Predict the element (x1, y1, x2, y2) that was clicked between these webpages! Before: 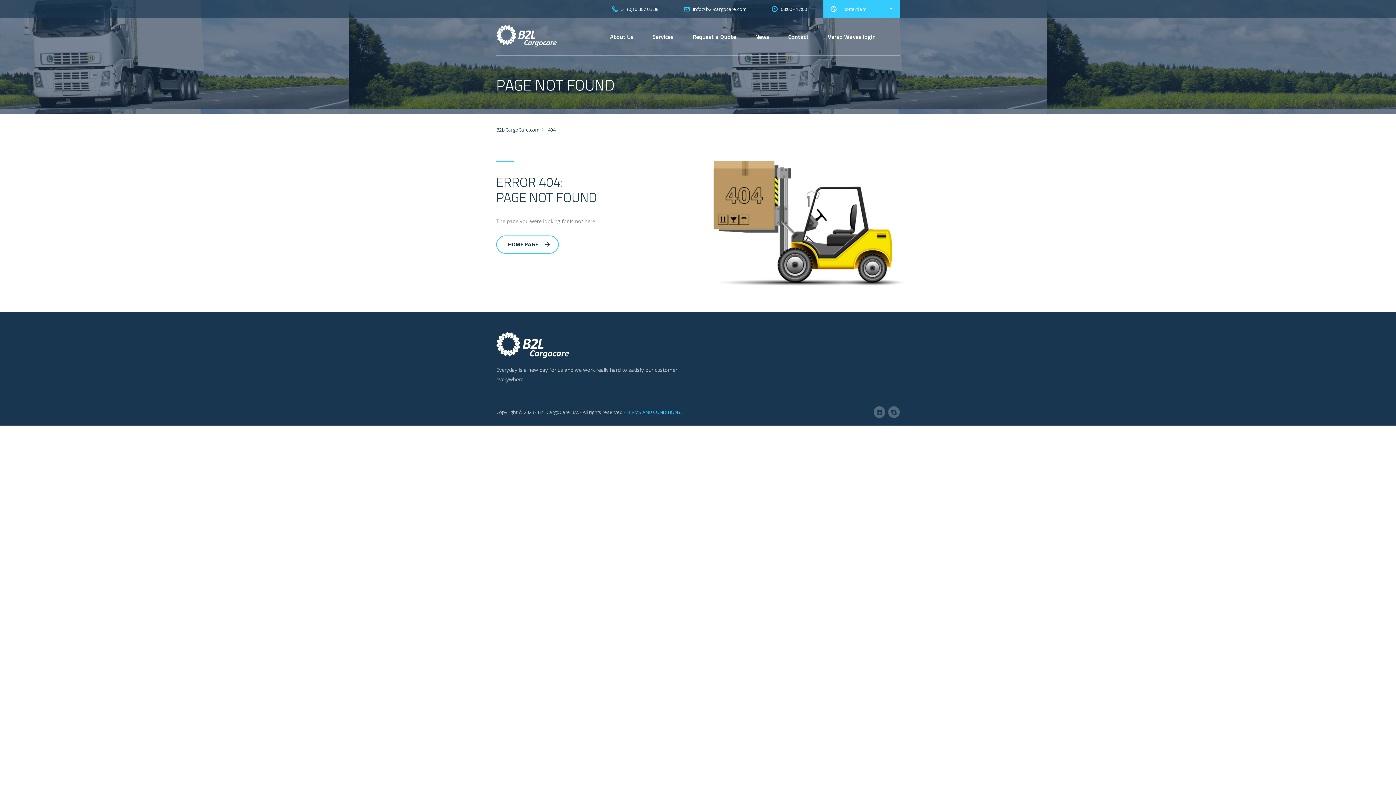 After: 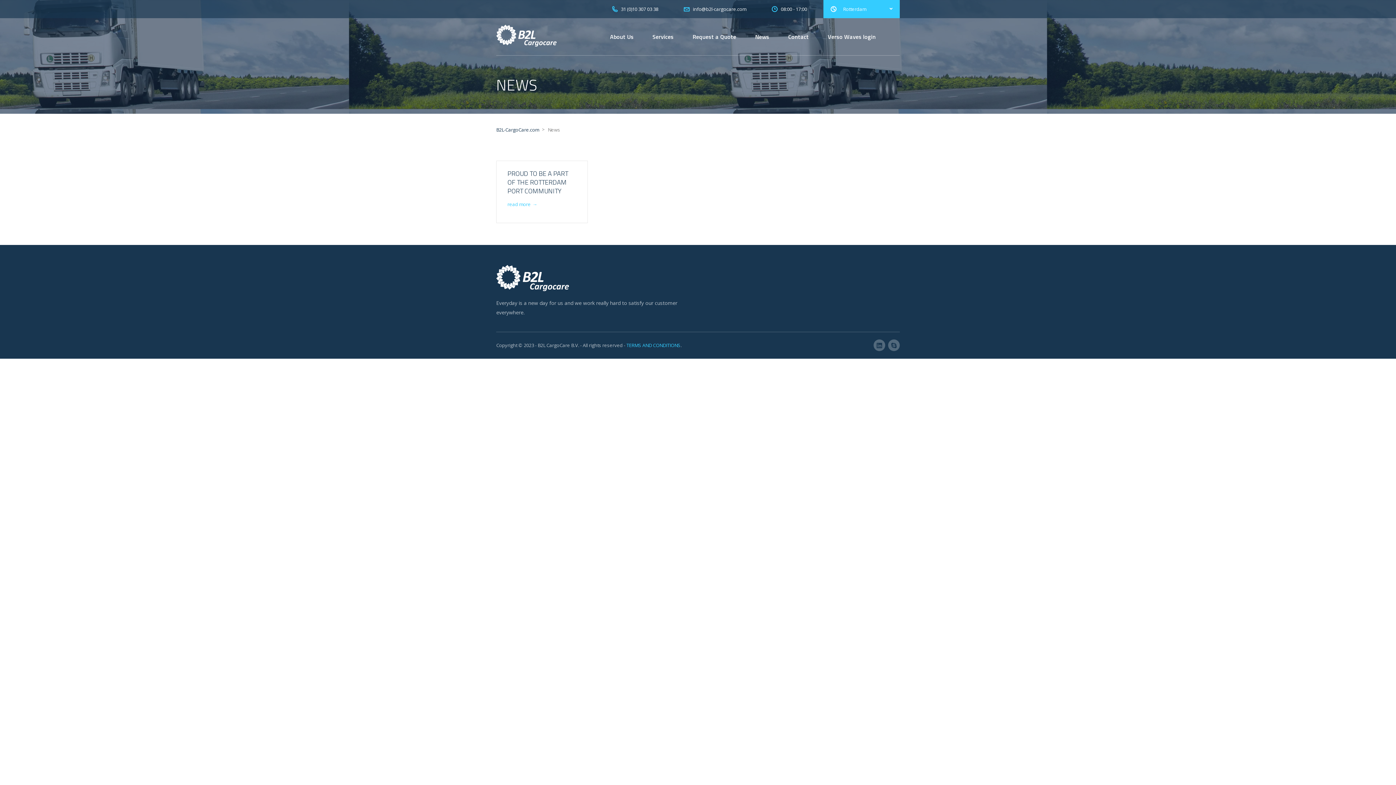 Action: label: News bbox: (755, 20, 769, 53)